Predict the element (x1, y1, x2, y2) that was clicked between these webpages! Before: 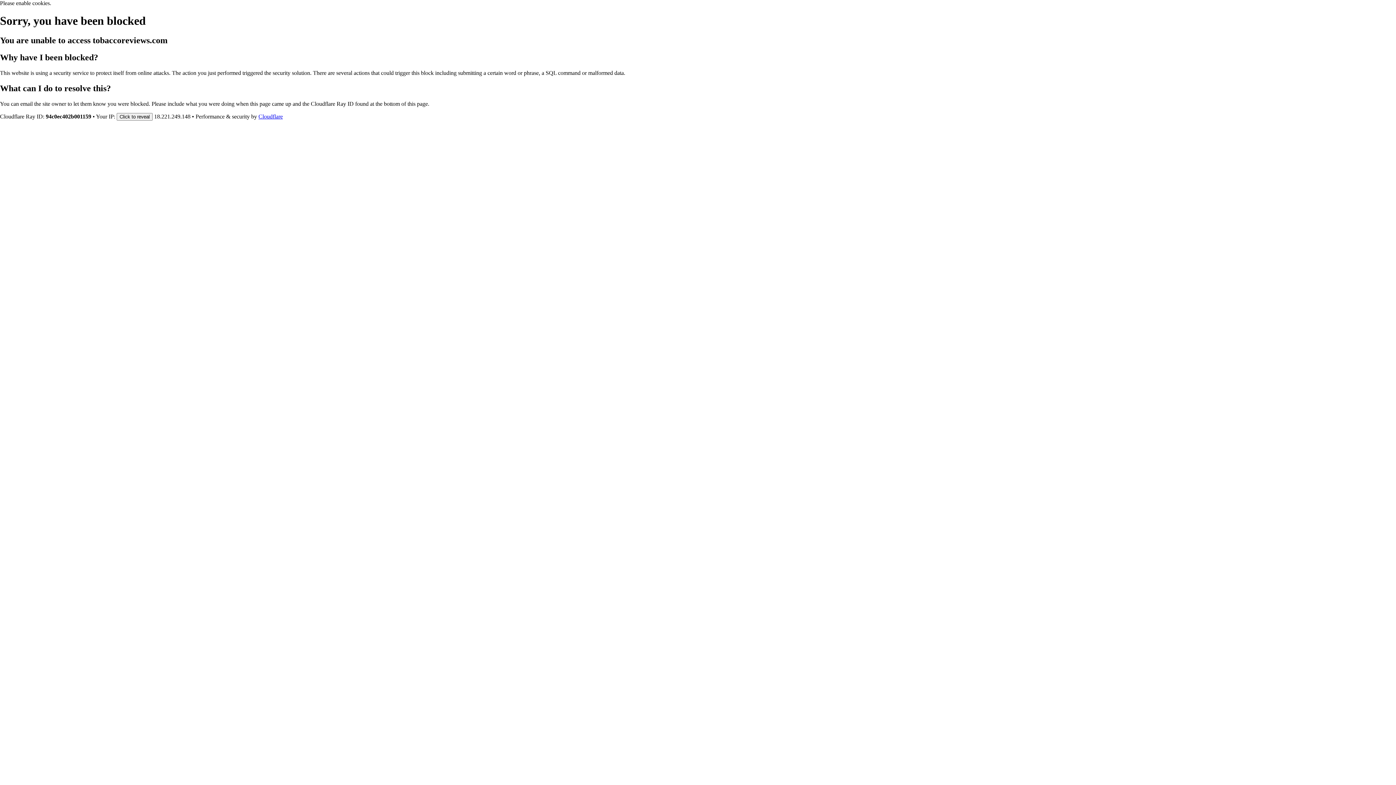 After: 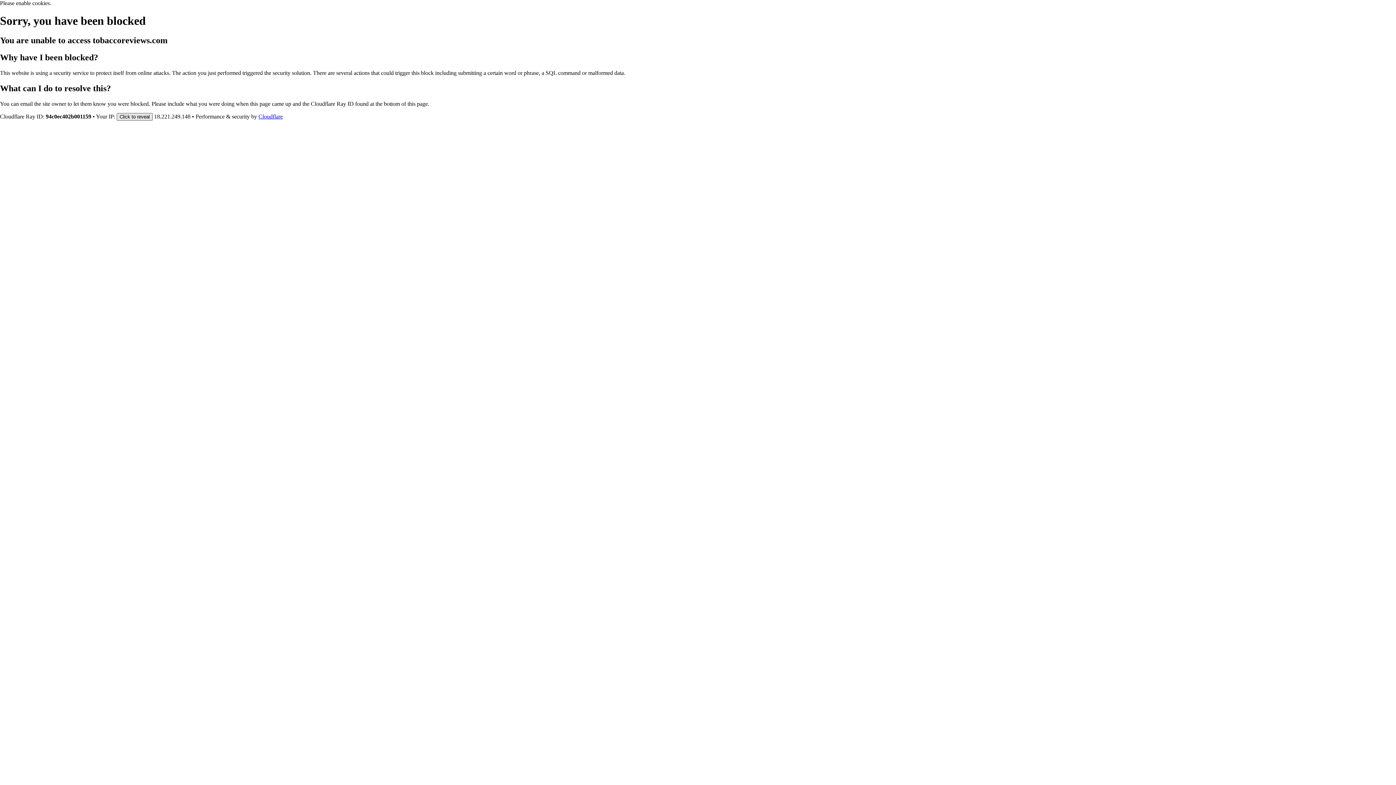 Action: label: Click to reveal bbox: (116, 112, 152, 120)